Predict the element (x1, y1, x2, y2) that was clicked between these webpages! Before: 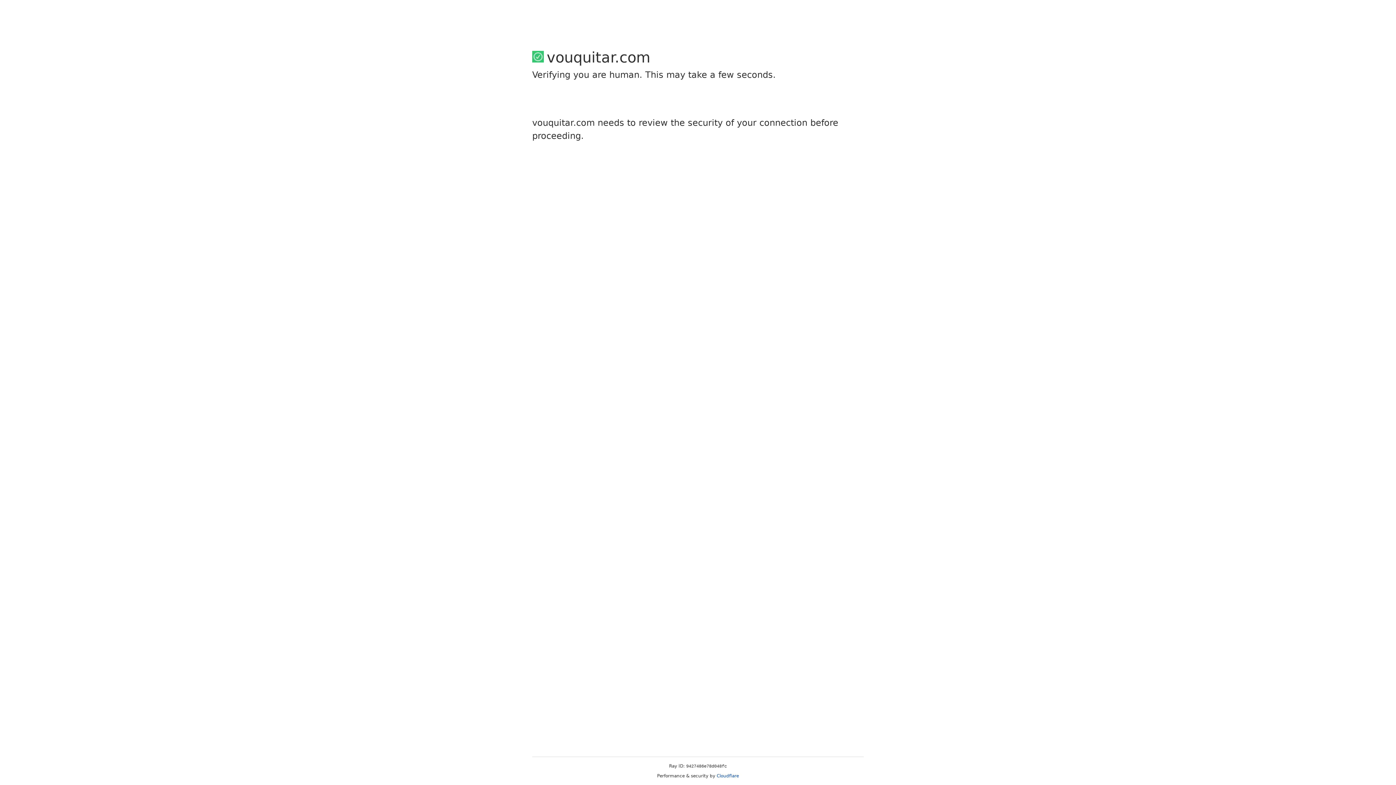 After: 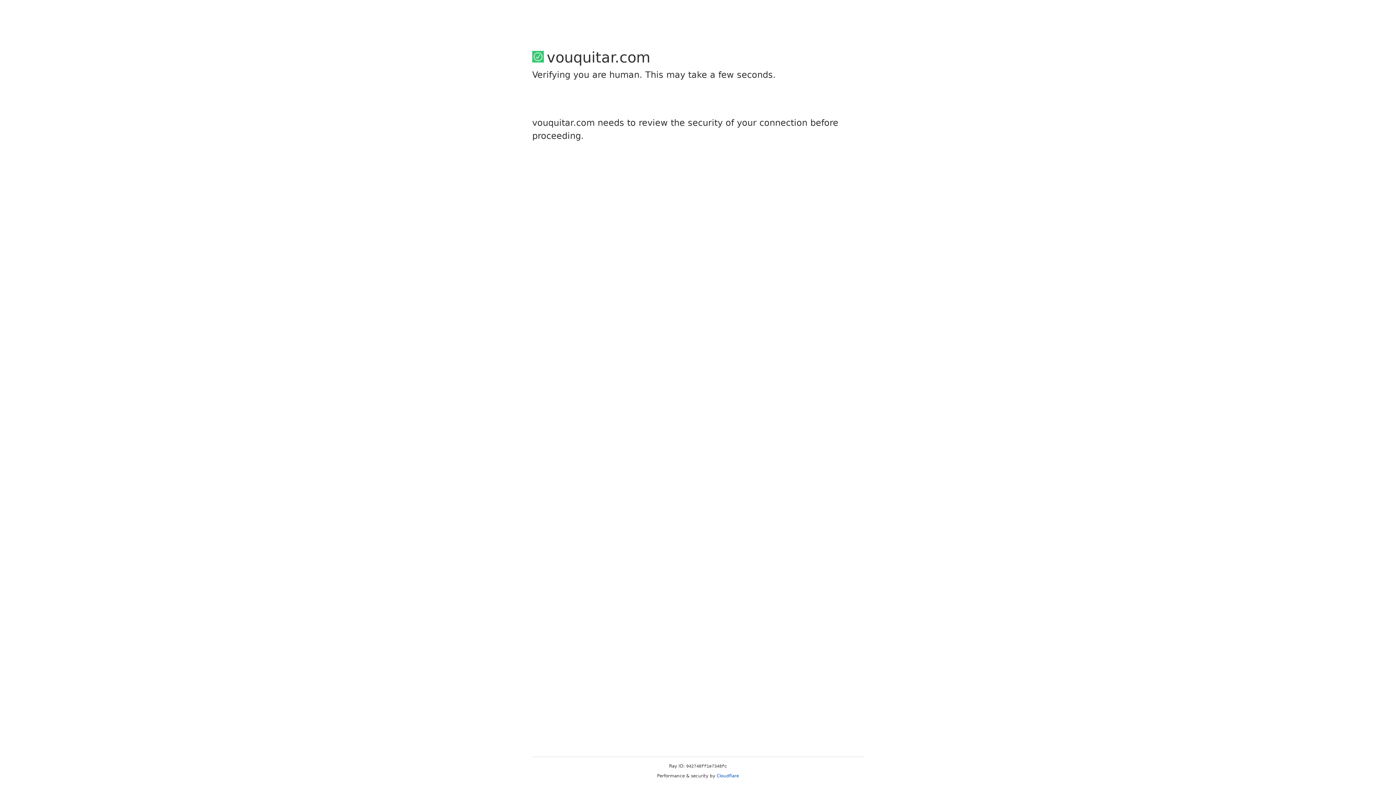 Action: label: Cloudflare bbox: (716, 773, 739, 778)